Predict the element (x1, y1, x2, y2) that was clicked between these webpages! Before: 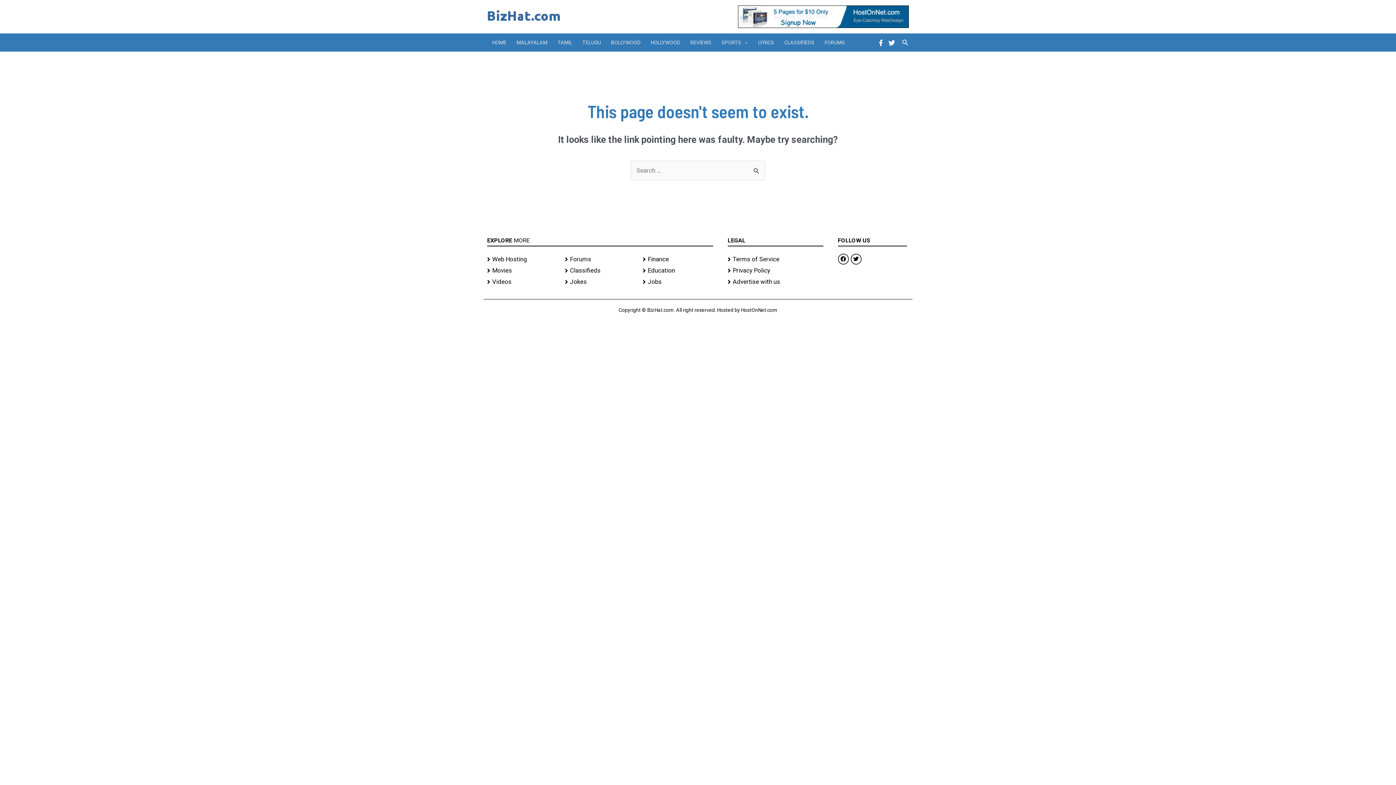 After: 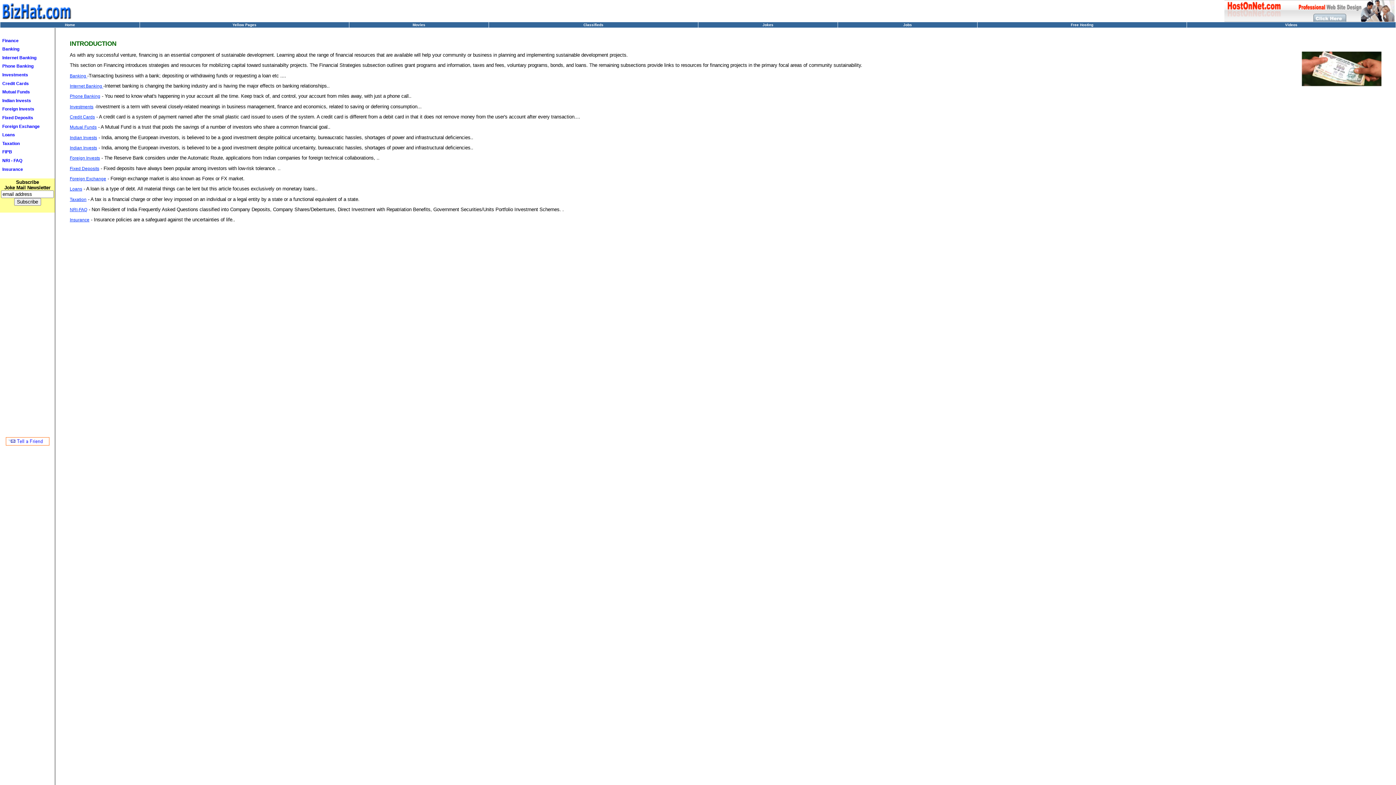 Action: label: Finance bbox: (642, 253, 713, 264)